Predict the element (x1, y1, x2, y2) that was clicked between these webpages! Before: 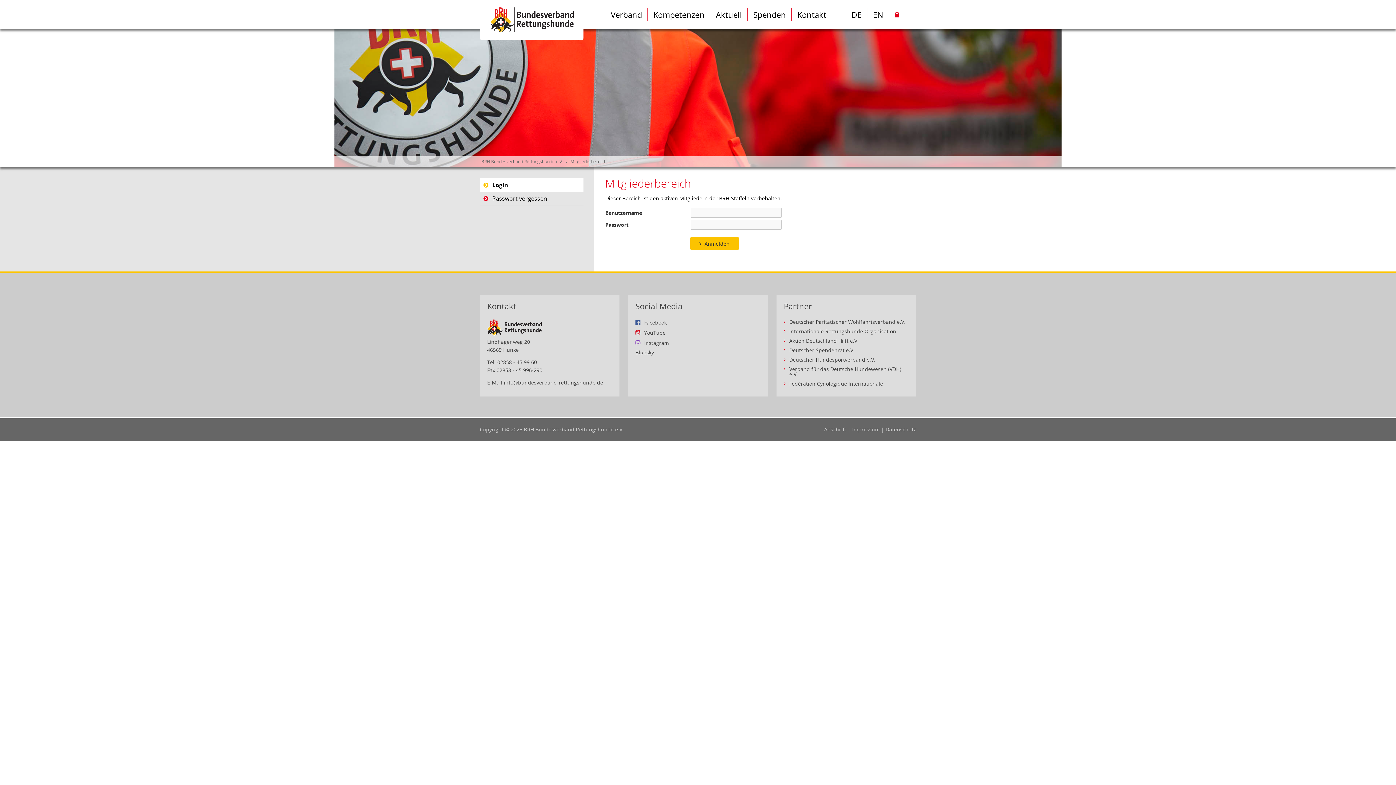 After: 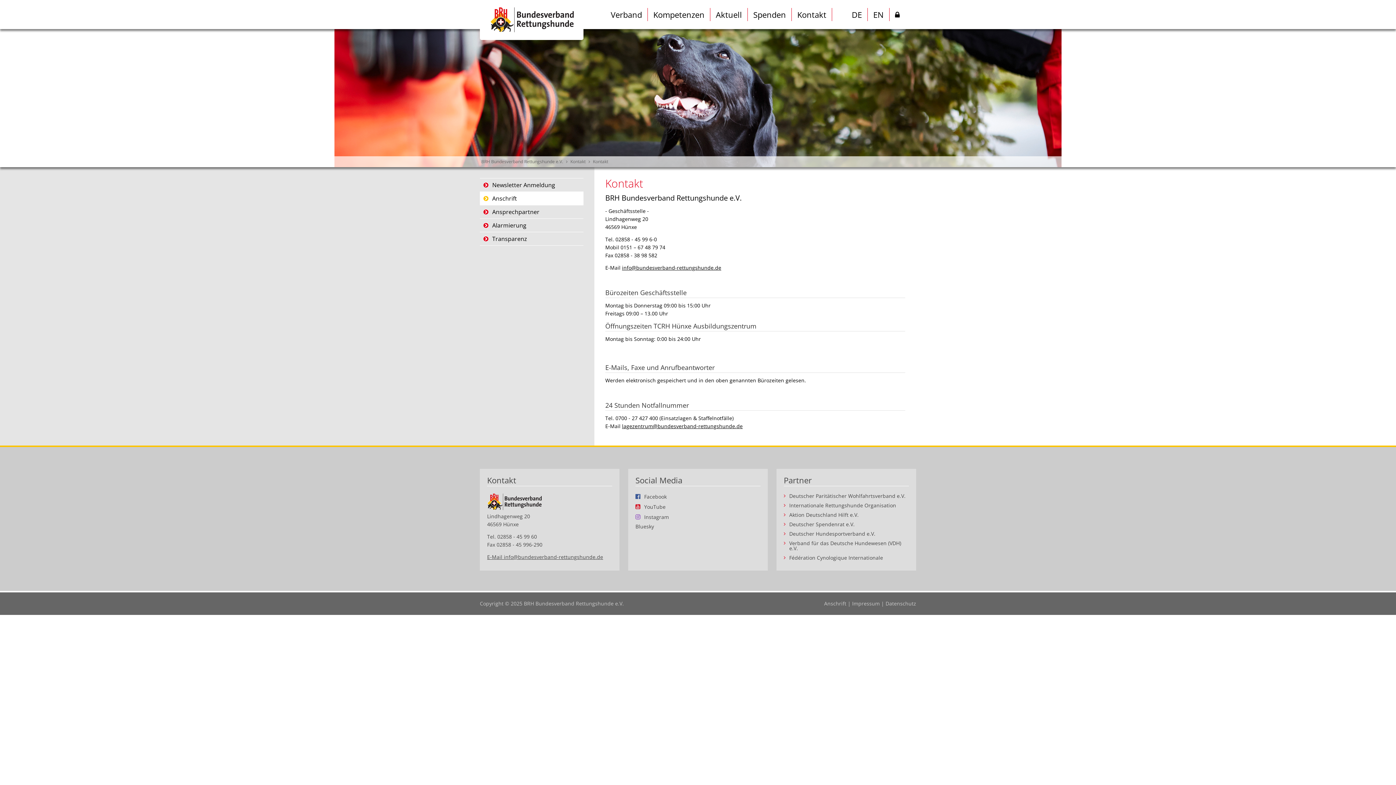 Action: bbox: (792, 8, 832, 21) label: Kontakt